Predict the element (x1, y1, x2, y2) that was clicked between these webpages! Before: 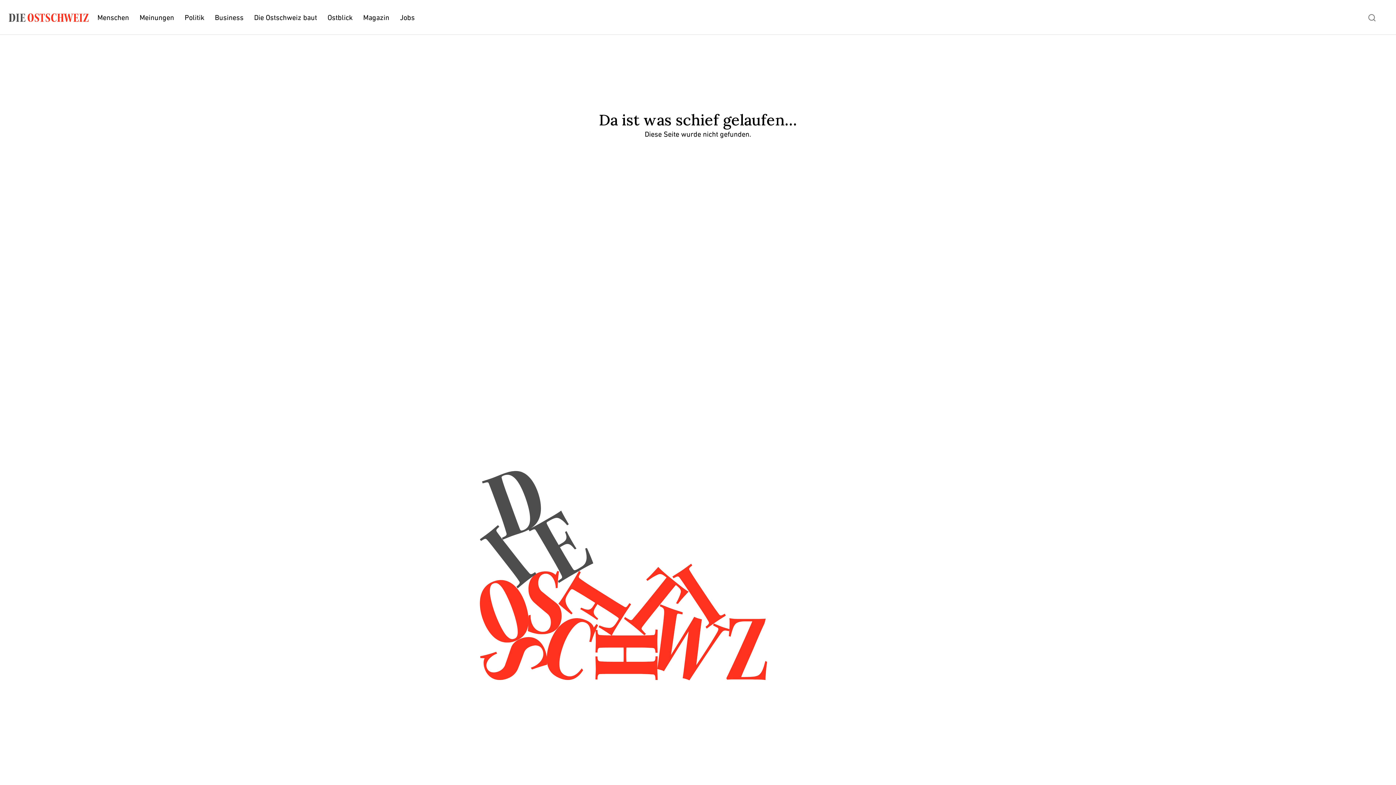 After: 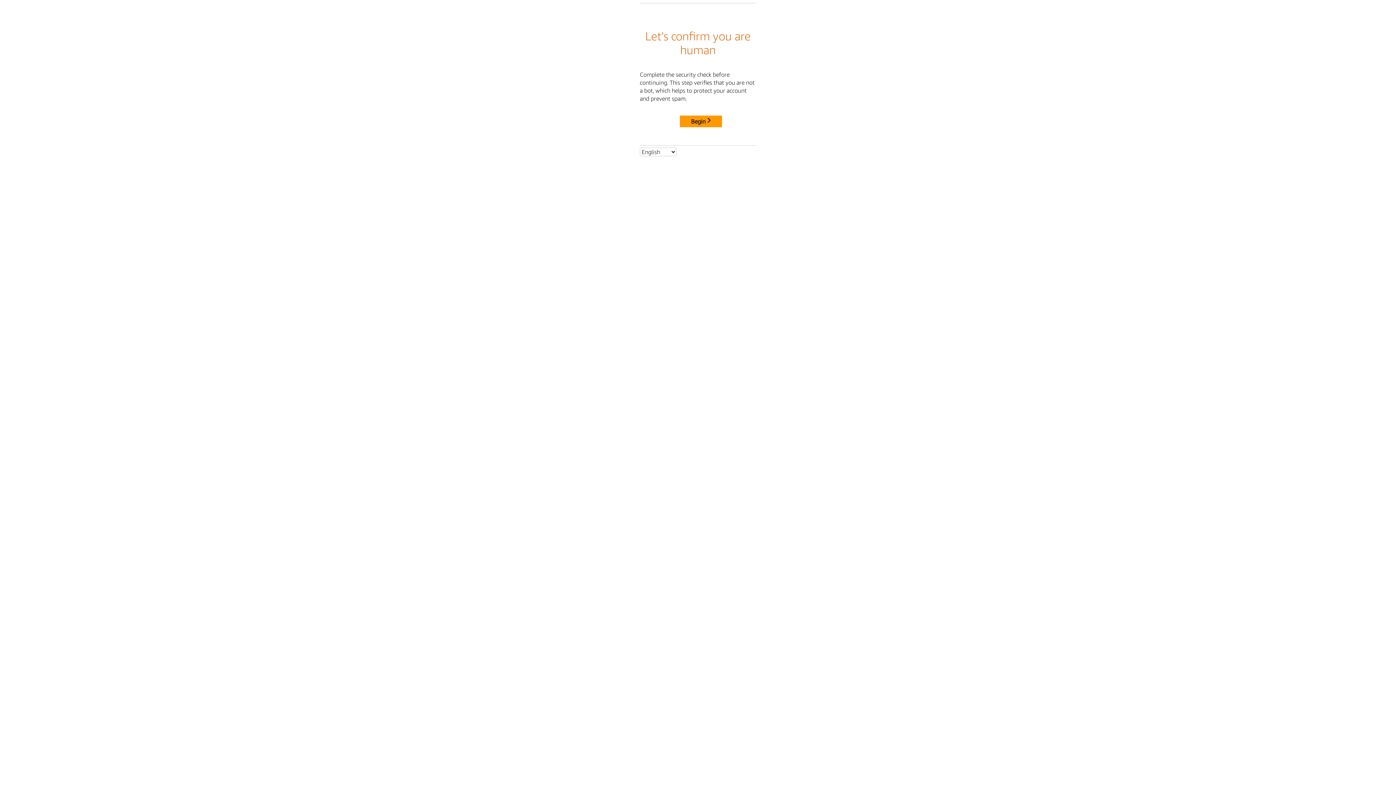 Action: bbox: (214, 13, 243, 22) label: Business